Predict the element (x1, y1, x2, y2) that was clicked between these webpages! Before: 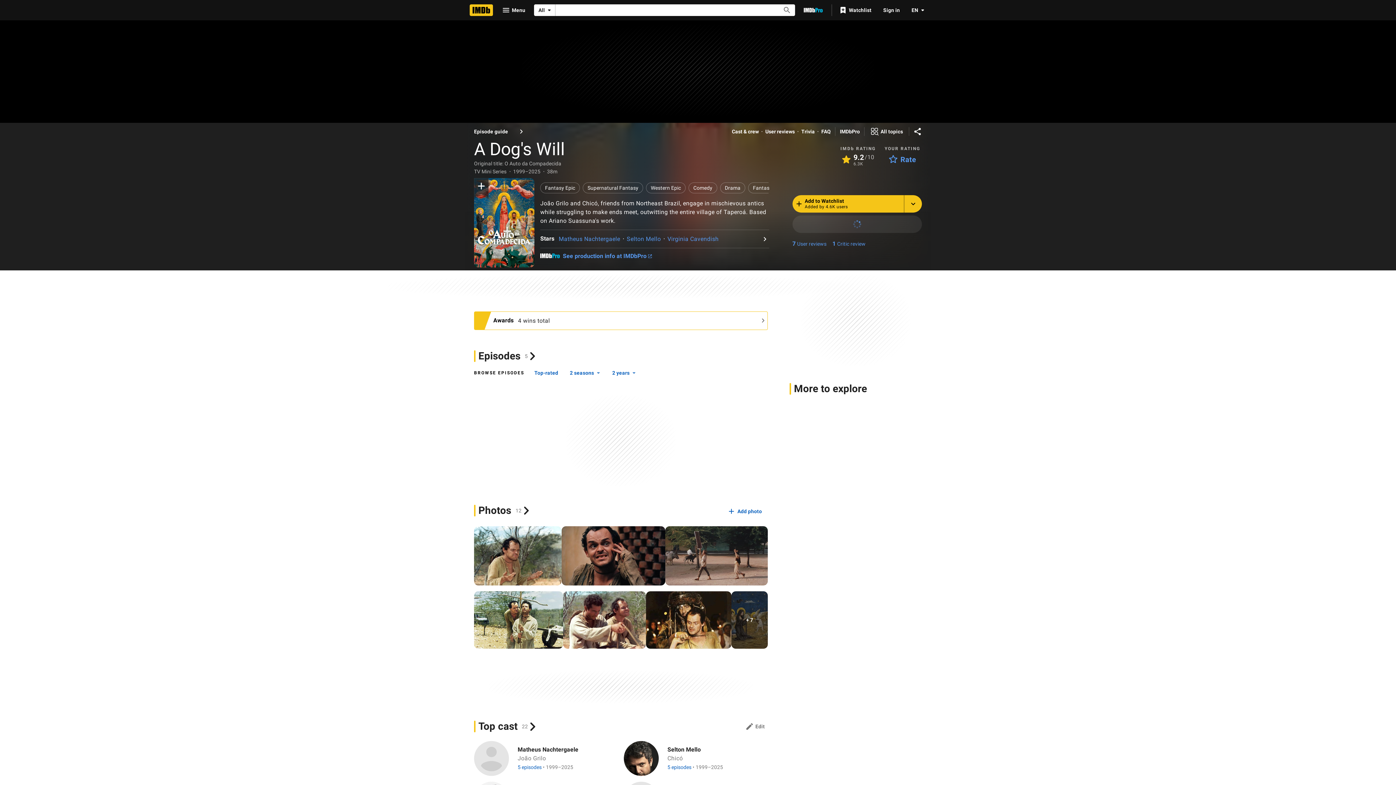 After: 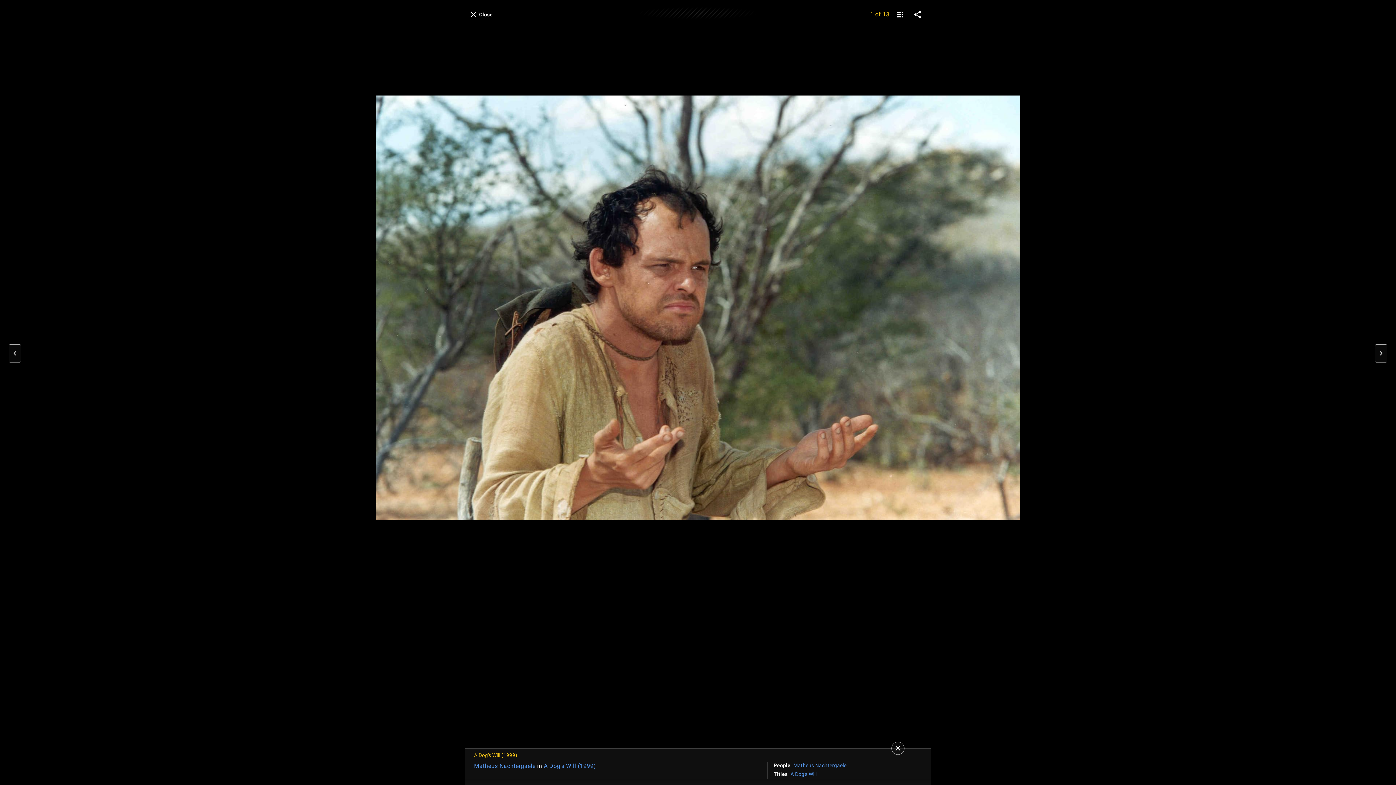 Action: bbox: (474, 526, 561, 585)